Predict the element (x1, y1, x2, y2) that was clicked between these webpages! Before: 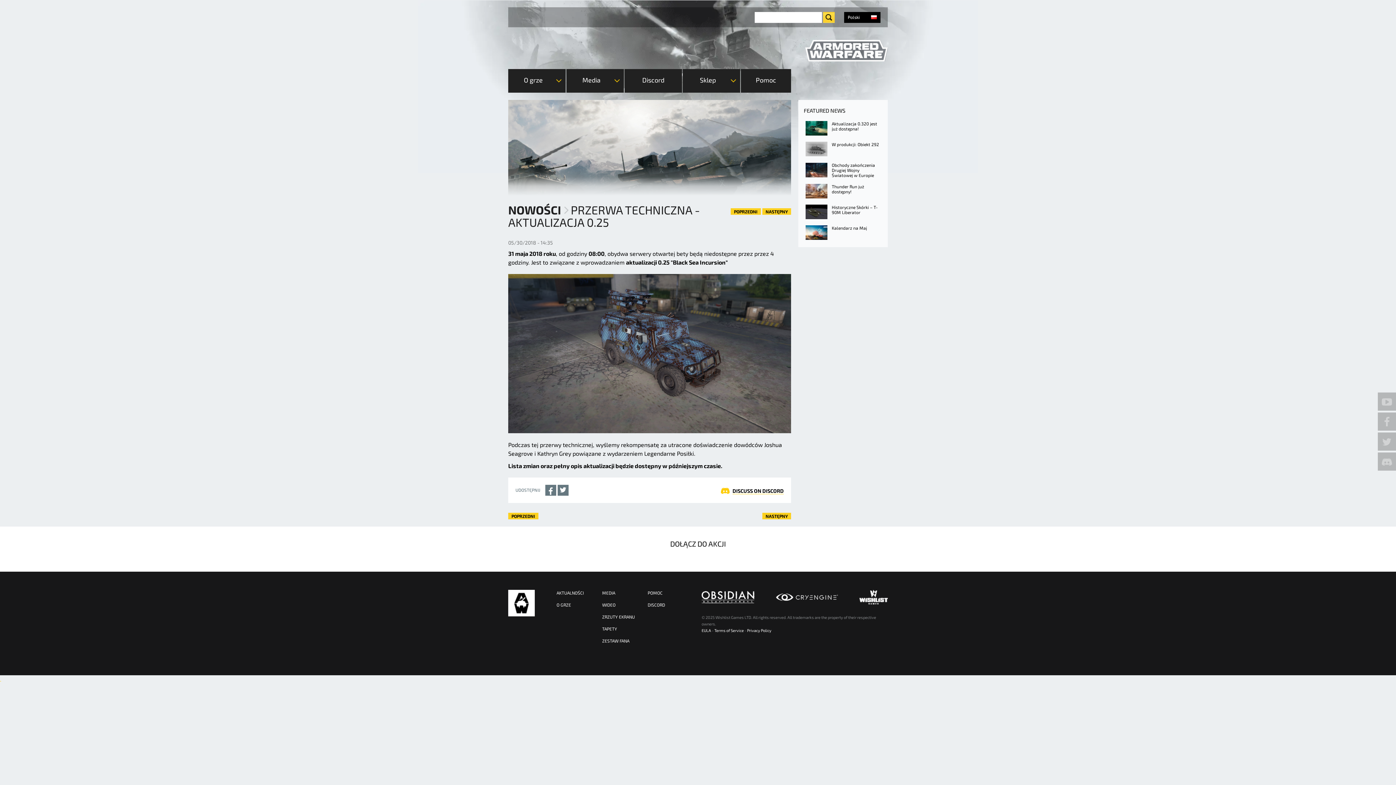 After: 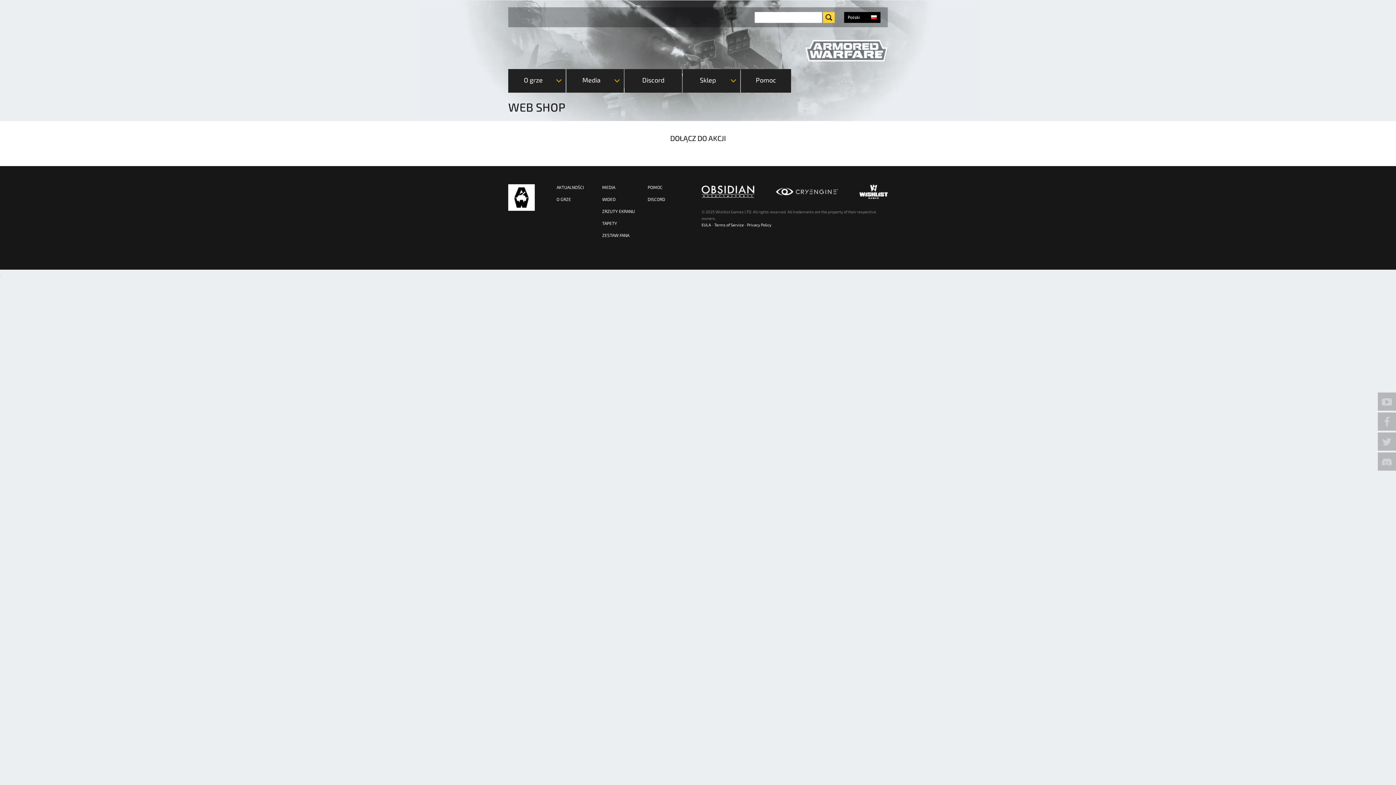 Action: bbox: (682, 69, 740, 92) label: Sklep